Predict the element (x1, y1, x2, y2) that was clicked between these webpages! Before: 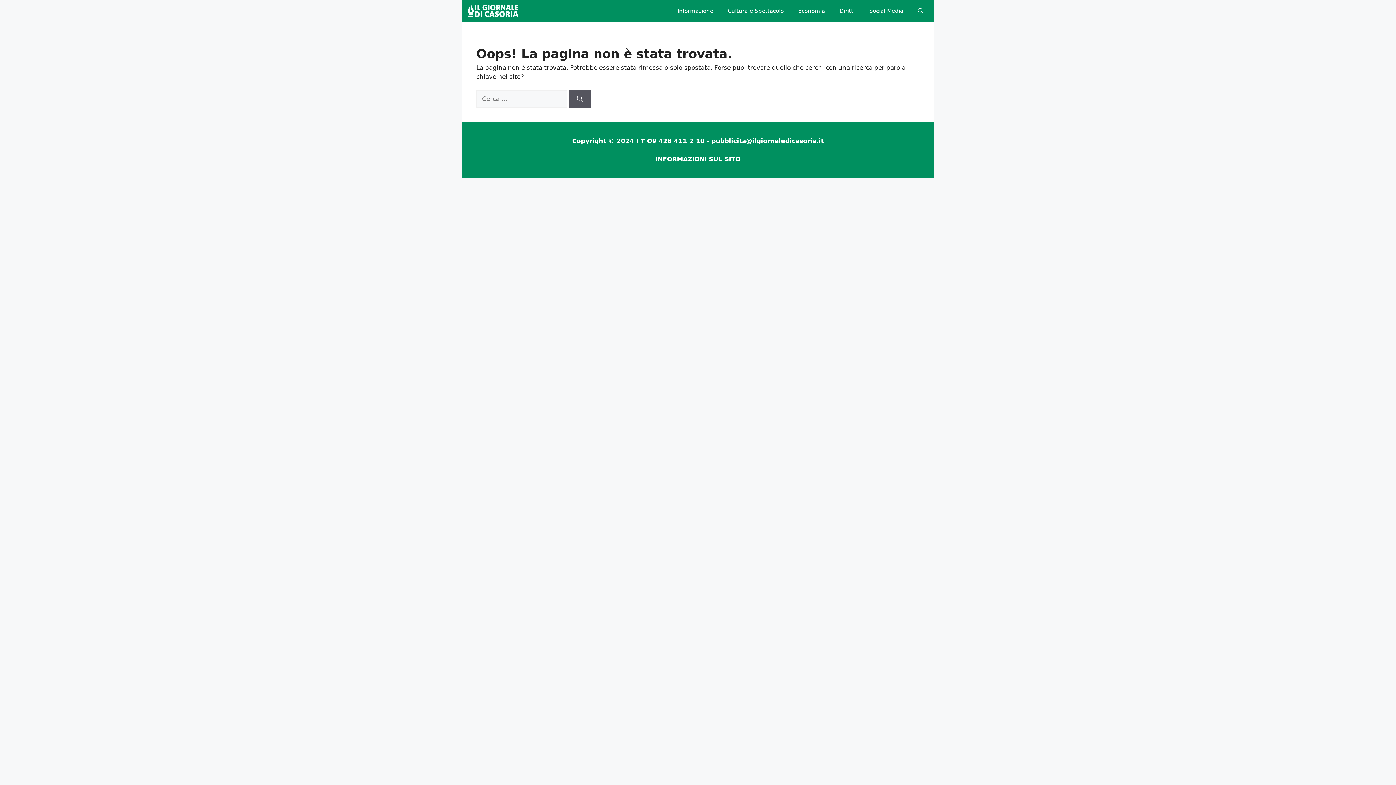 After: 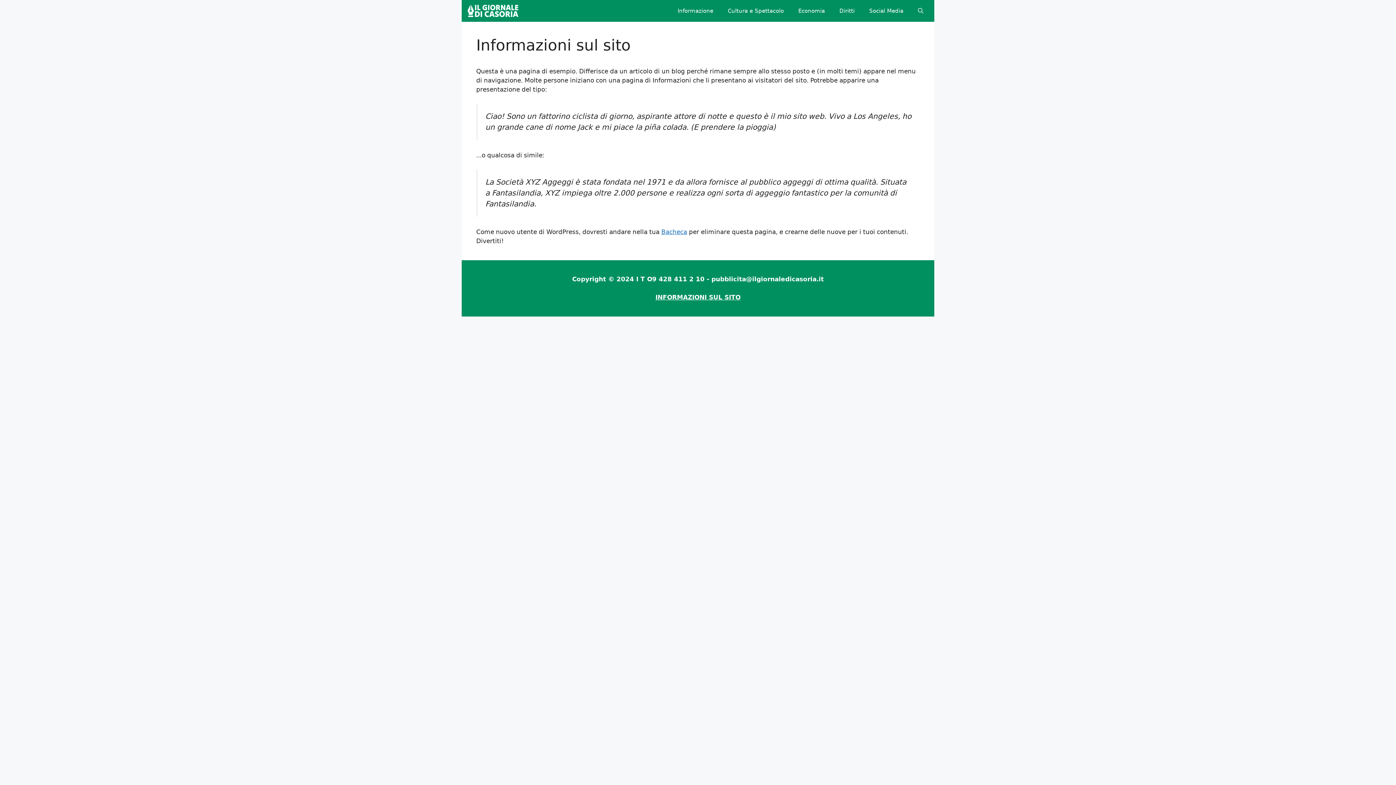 Action: bbox: (655, 155, 740, 163) label: INFORMAZIONI SUL SITO